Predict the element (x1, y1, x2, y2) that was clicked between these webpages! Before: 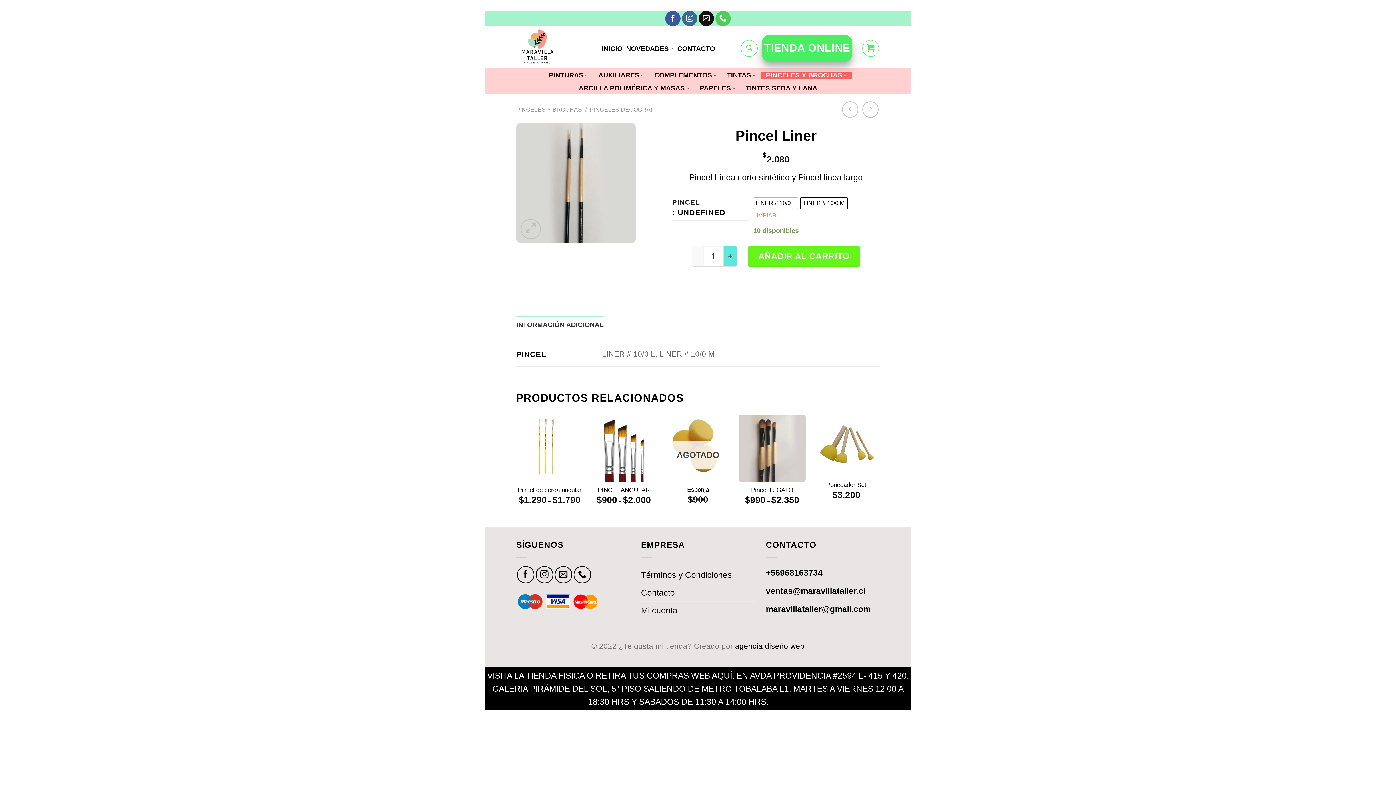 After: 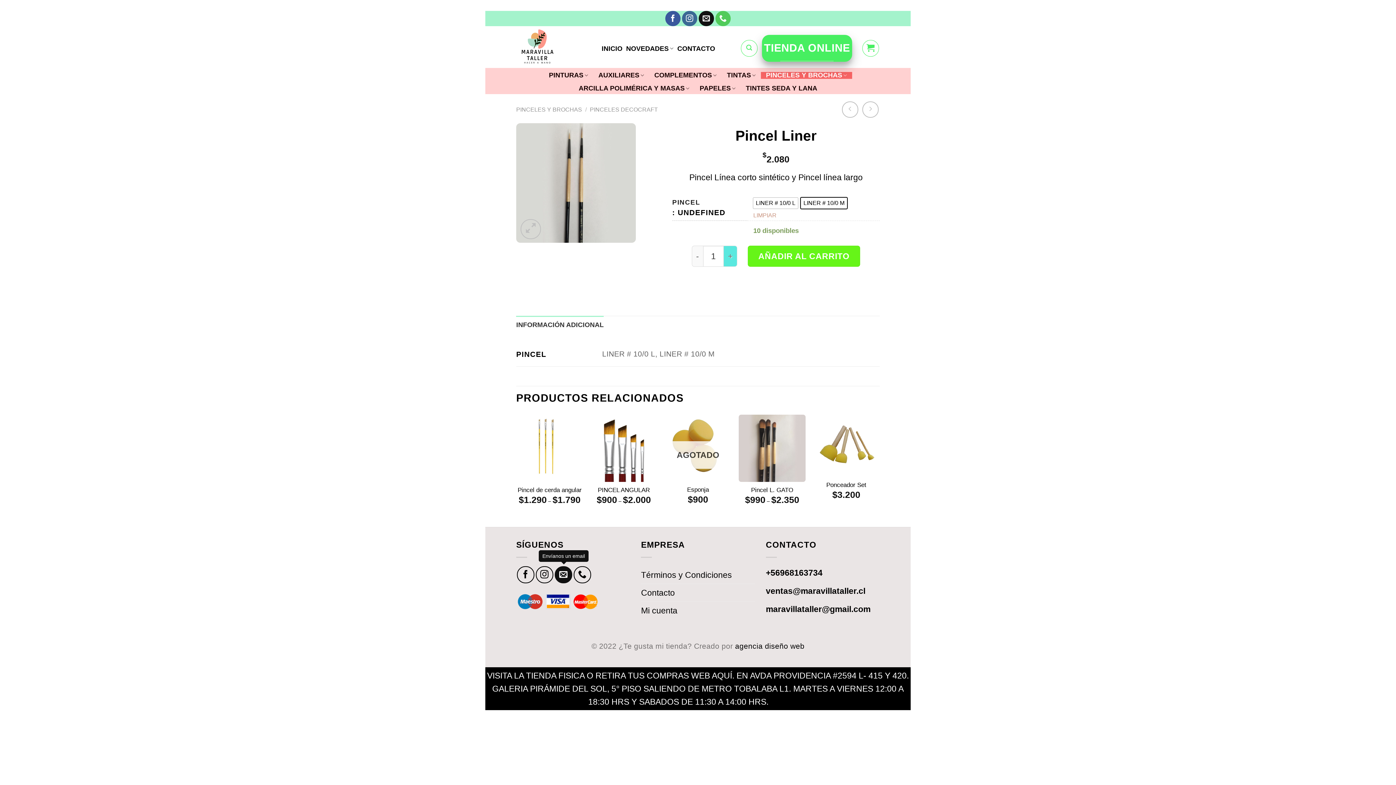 Action: bbox: (555, 566, 572, 583)